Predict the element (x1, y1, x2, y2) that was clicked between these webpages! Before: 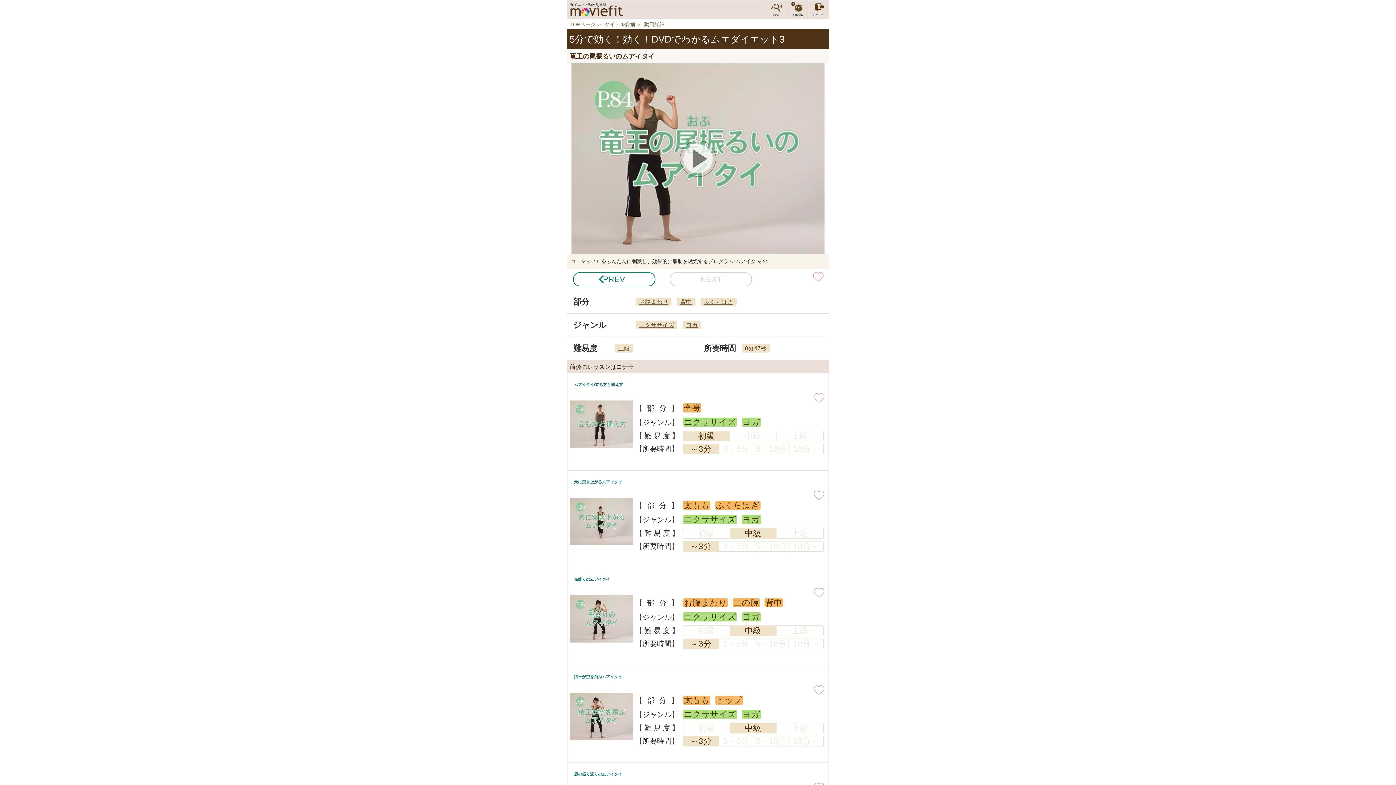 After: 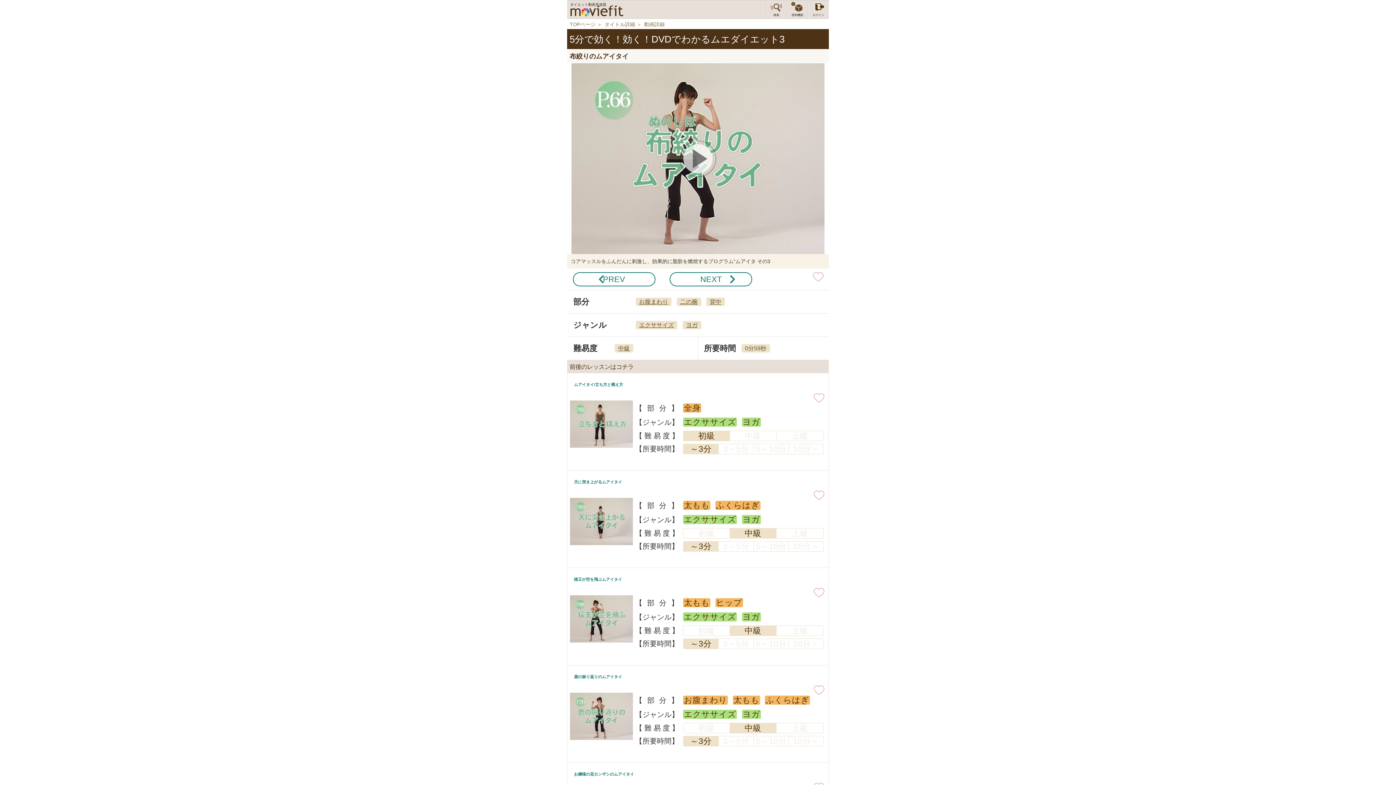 Action: bbox: (570, 595, 633, 643)